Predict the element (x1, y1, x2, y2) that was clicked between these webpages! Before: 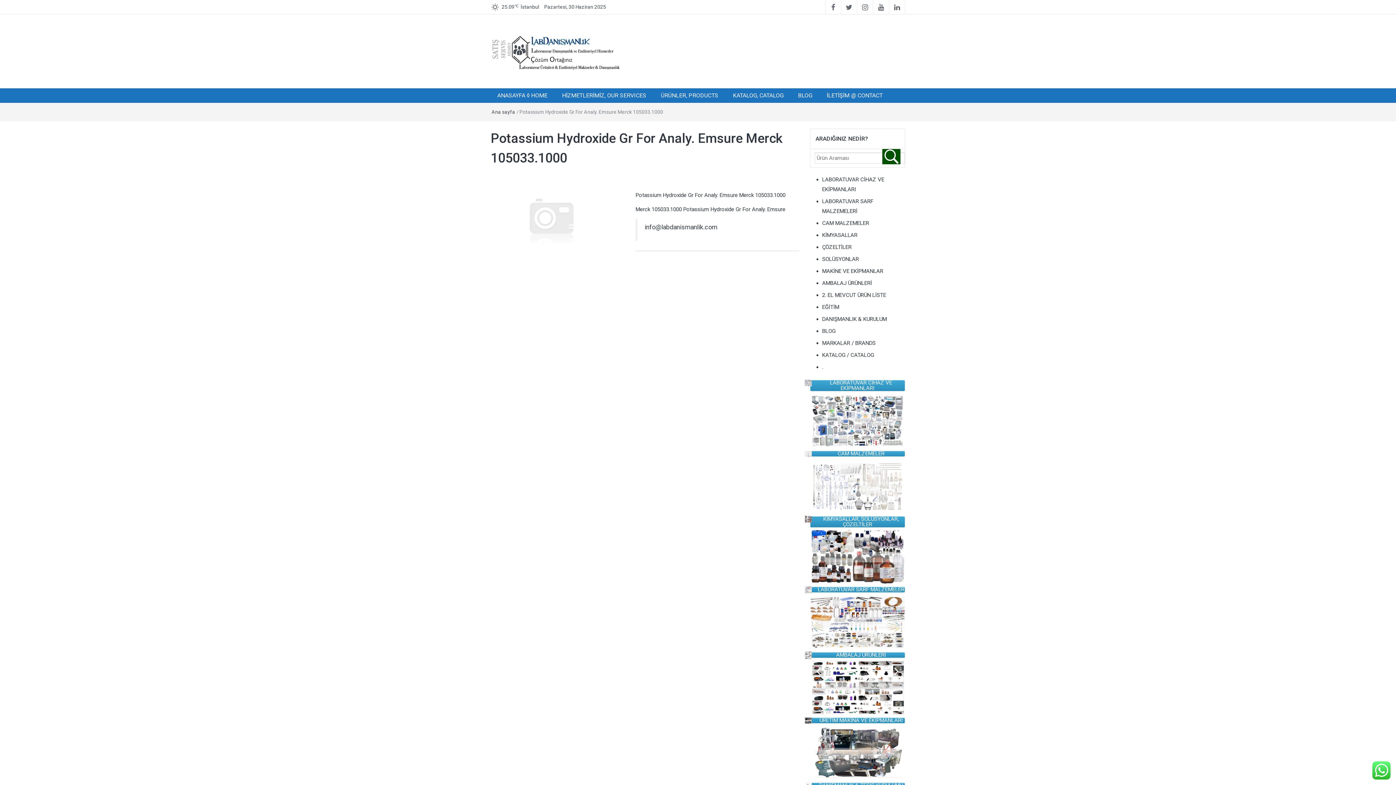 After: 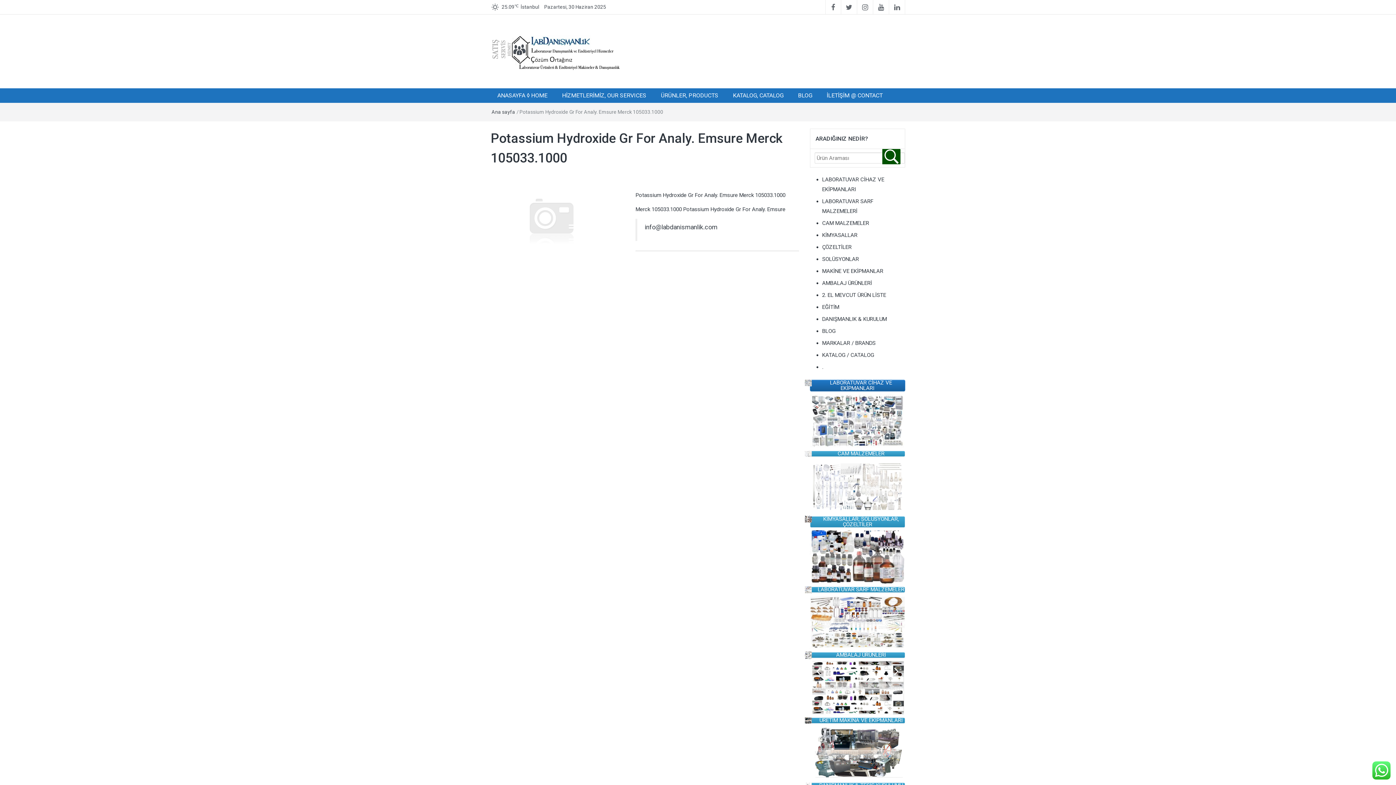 Action: bbox: (810, 379, 905, 391) label: LABORATUVAR CİHAZ VE EKİPMANLARI